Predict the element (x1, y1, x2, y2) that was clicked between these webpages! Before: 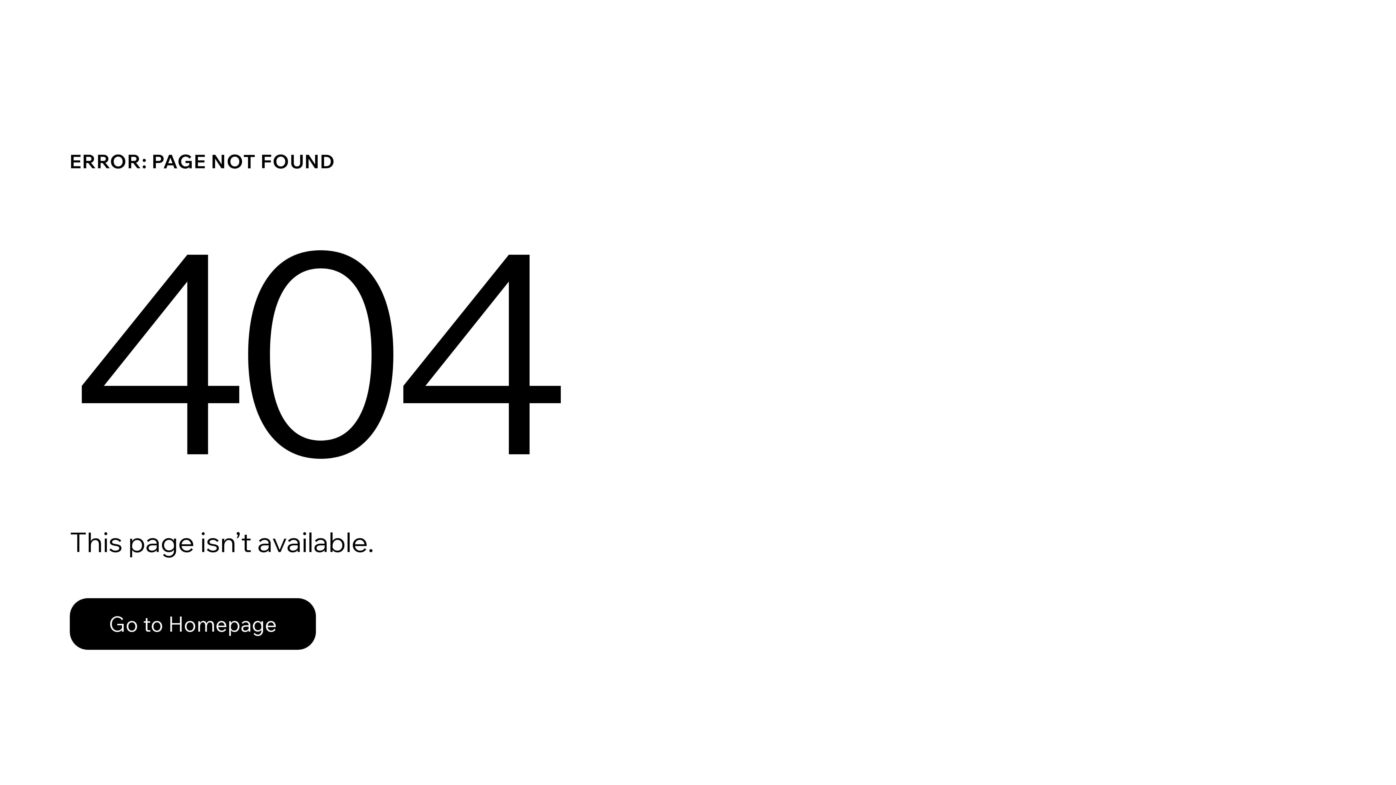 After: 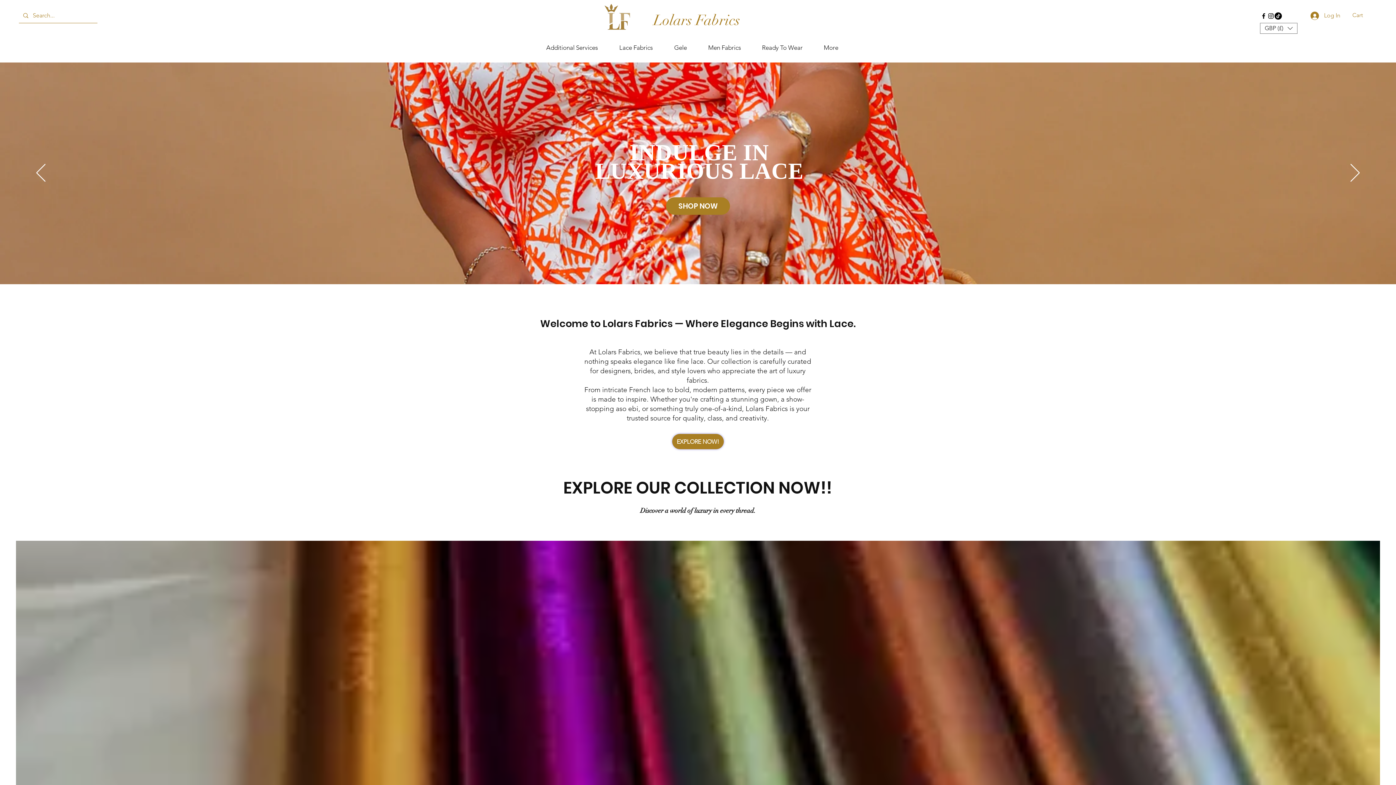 Action: bbox: (69, 598, 316, 650) label: Go to Homepage